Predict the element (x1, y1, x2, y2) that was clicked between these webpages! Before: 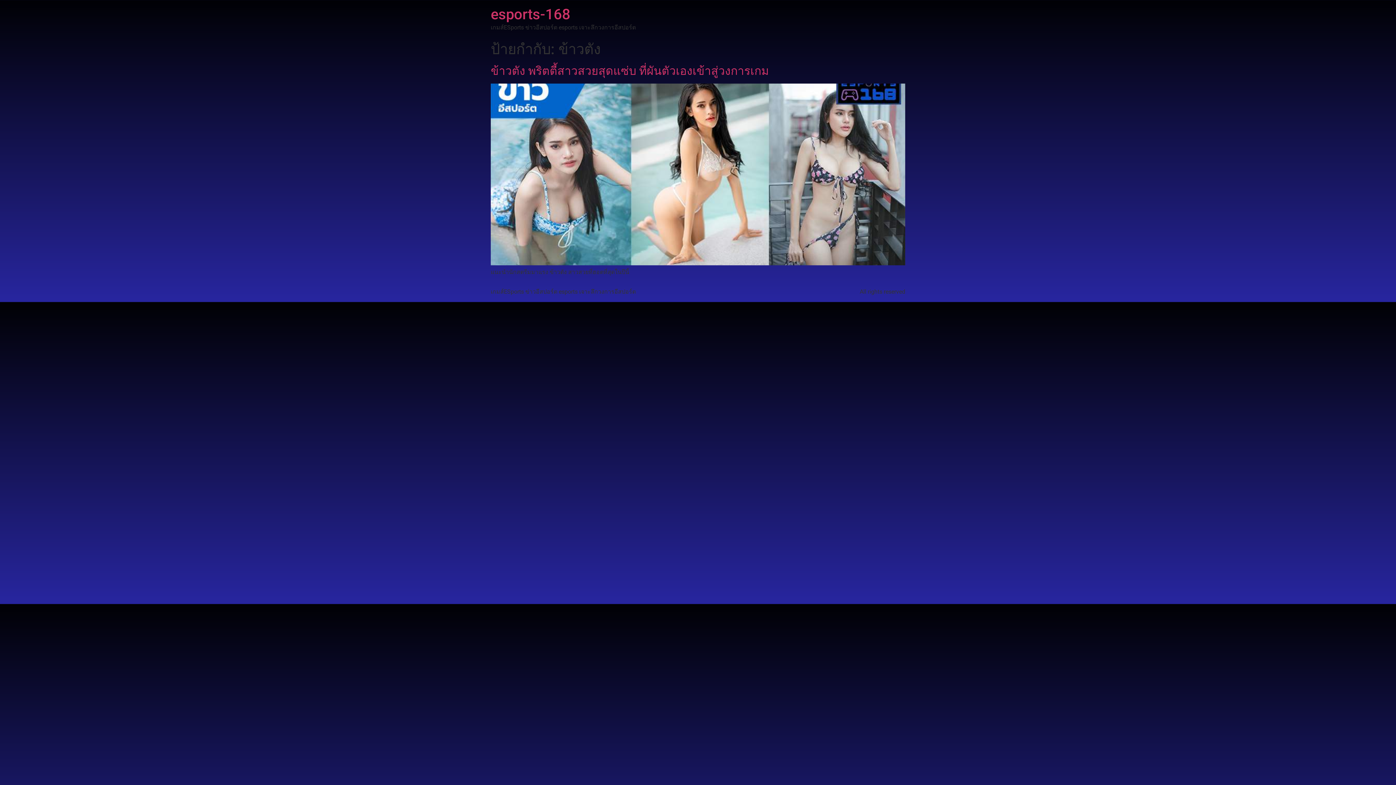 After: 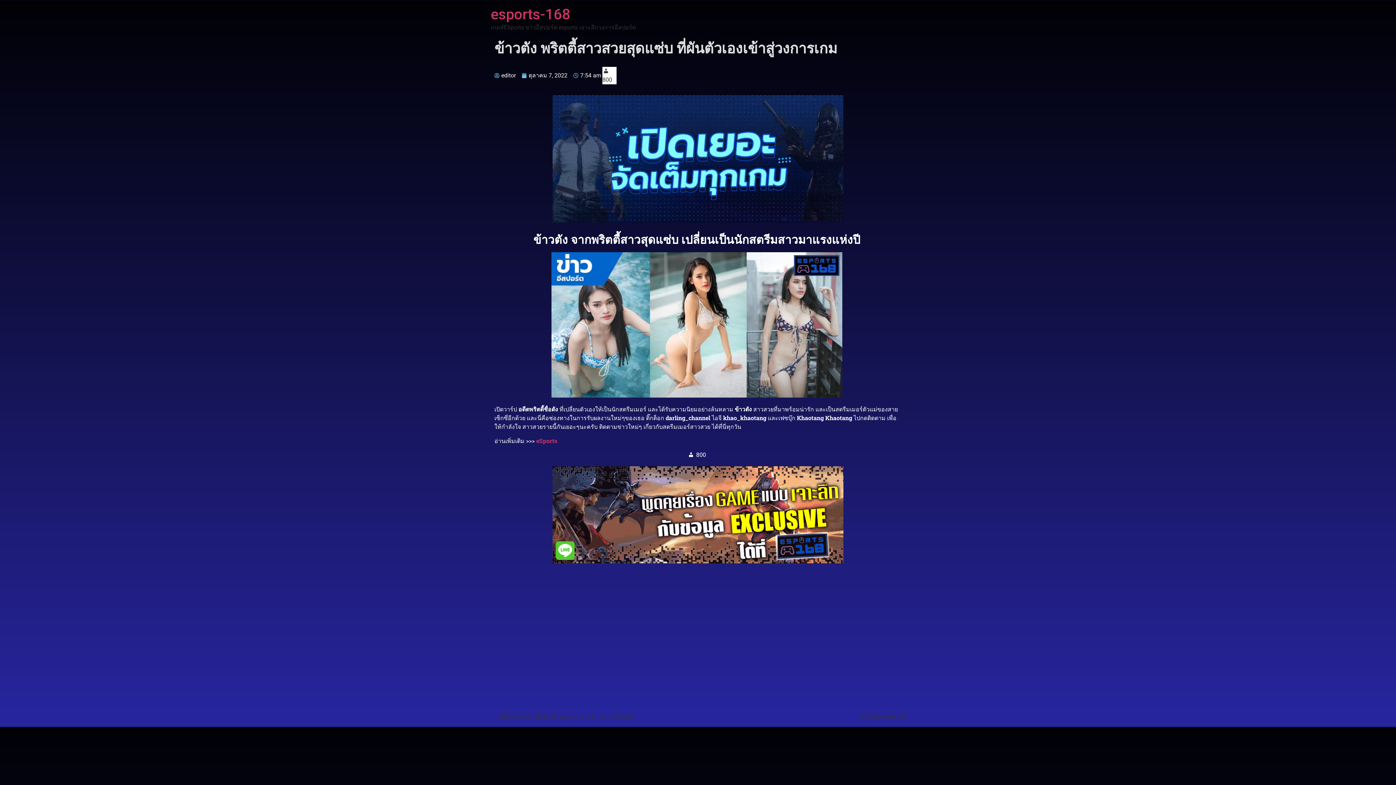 Action: label: ข้าวตัง พริตตี้สาวสวยสุดแซ่บ ที่ผันตัวเองเข้าสู่วงการเกม bbox: (490, 64, 769, 77)